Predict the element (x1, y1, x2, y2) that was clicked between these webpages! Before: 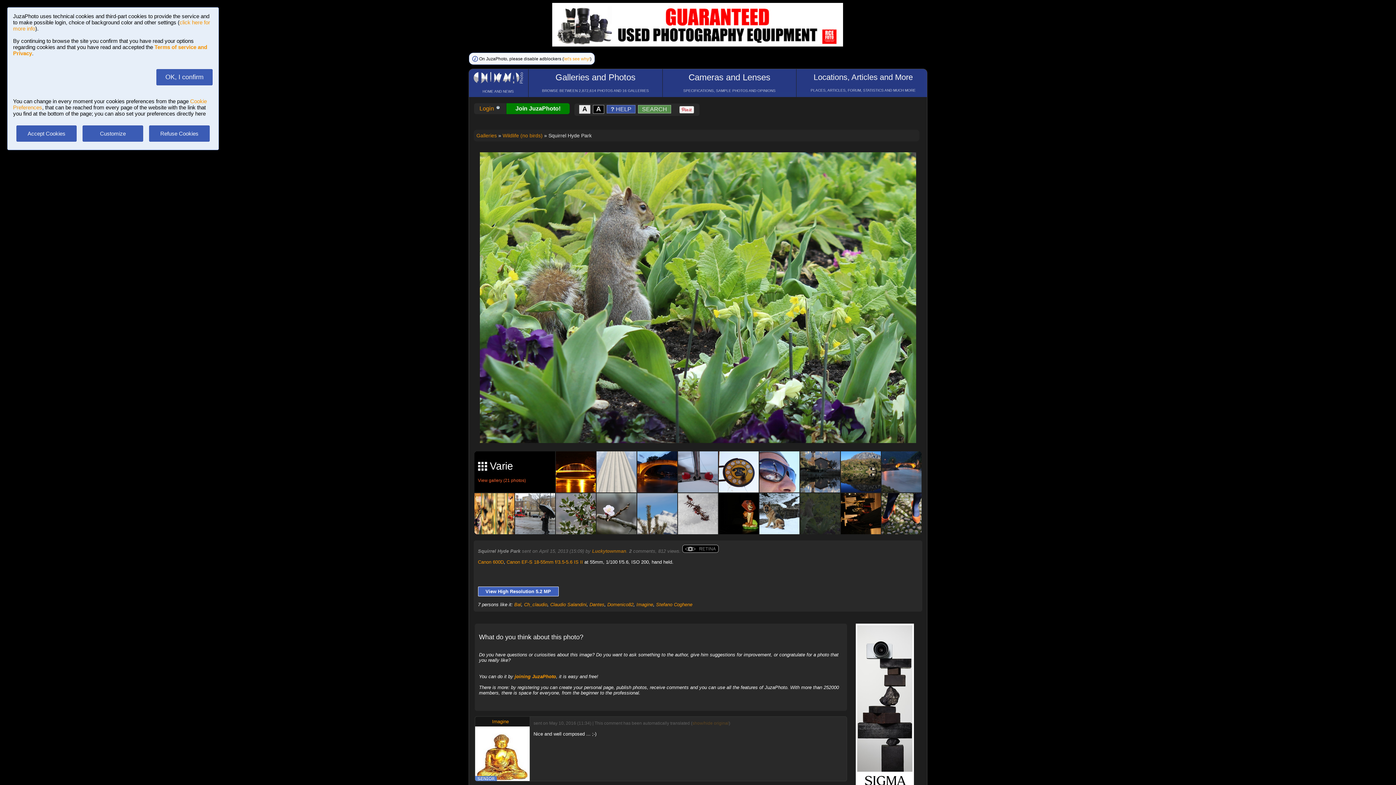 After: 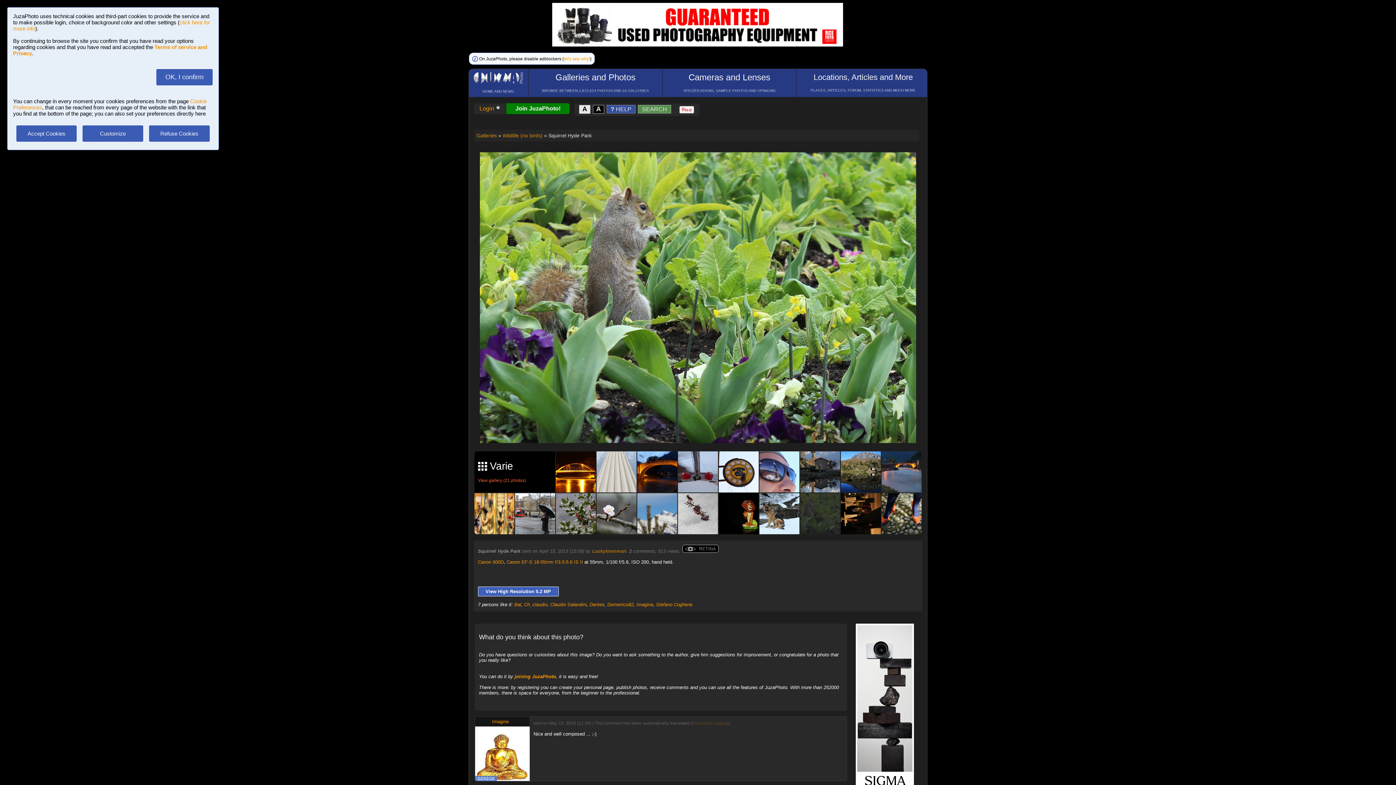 Action: bbox: (593, 106, 605, 112) label: A